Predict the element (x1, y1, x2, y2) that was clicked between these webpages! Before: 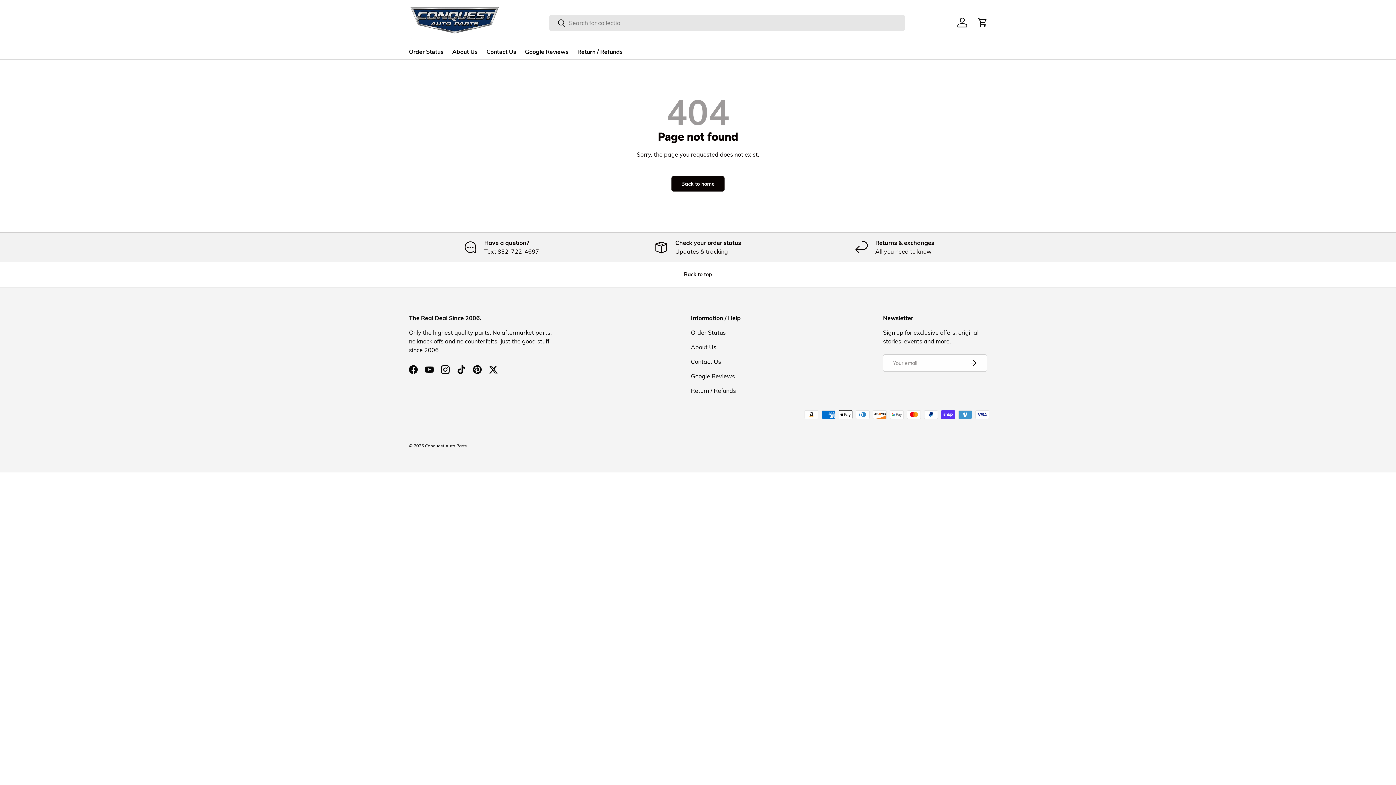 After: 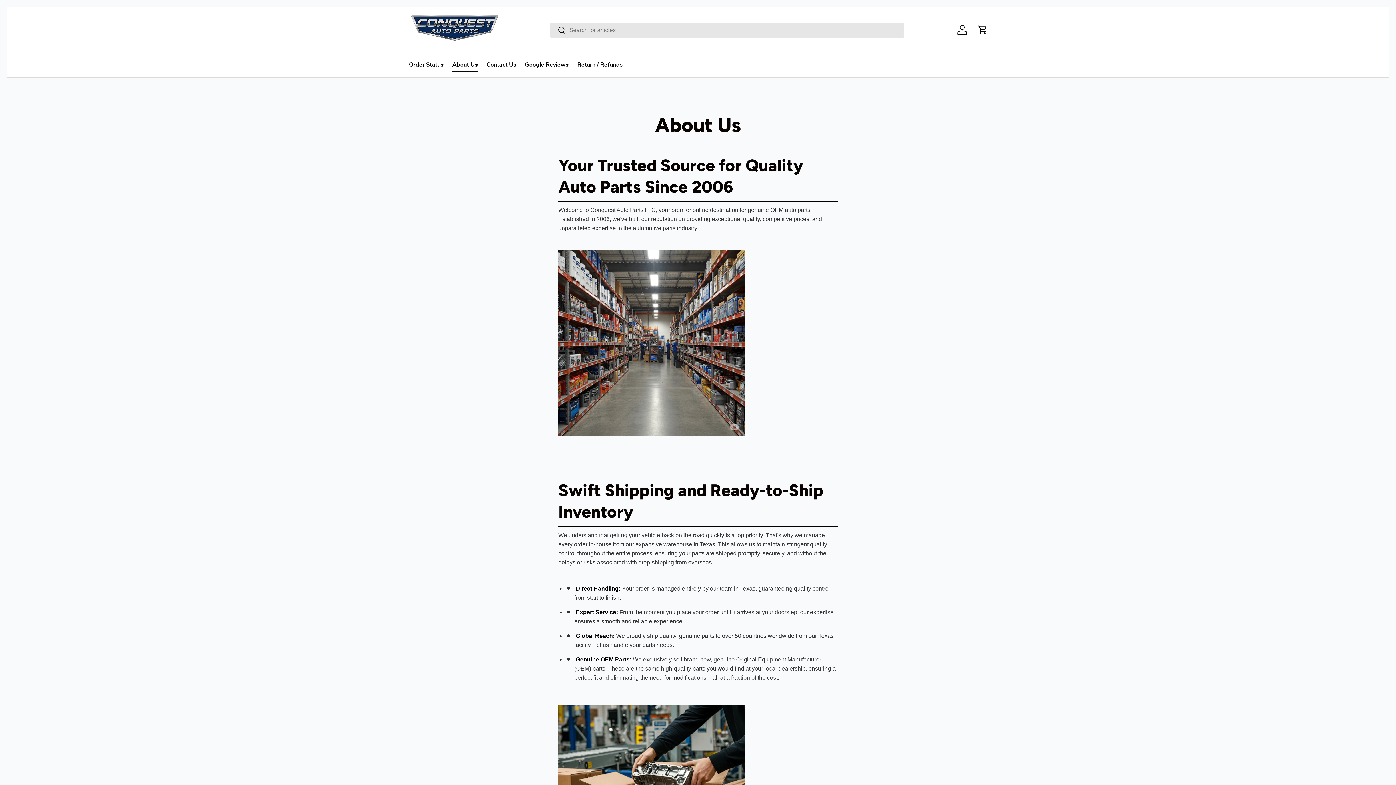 Action: bbox: (452, 45, 477, 59) label: About Us